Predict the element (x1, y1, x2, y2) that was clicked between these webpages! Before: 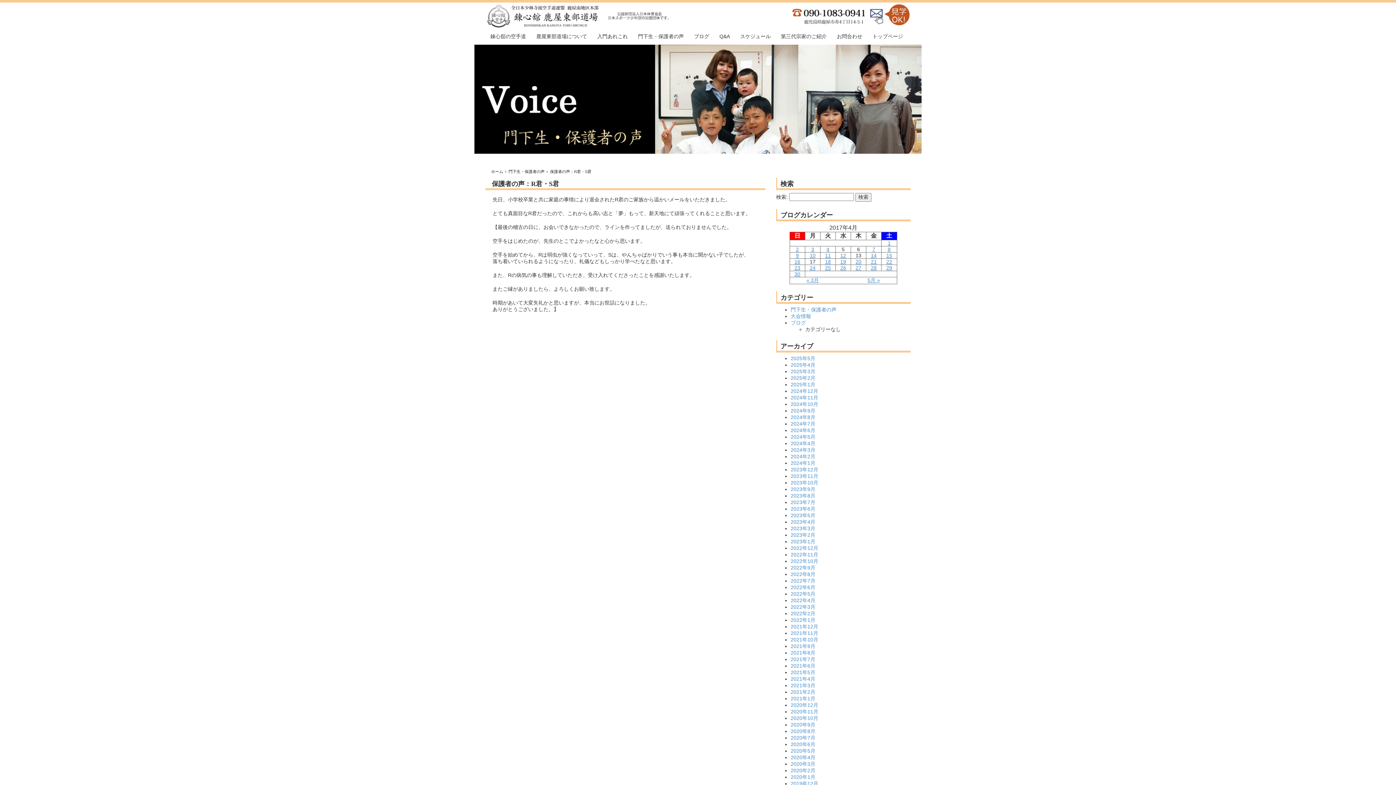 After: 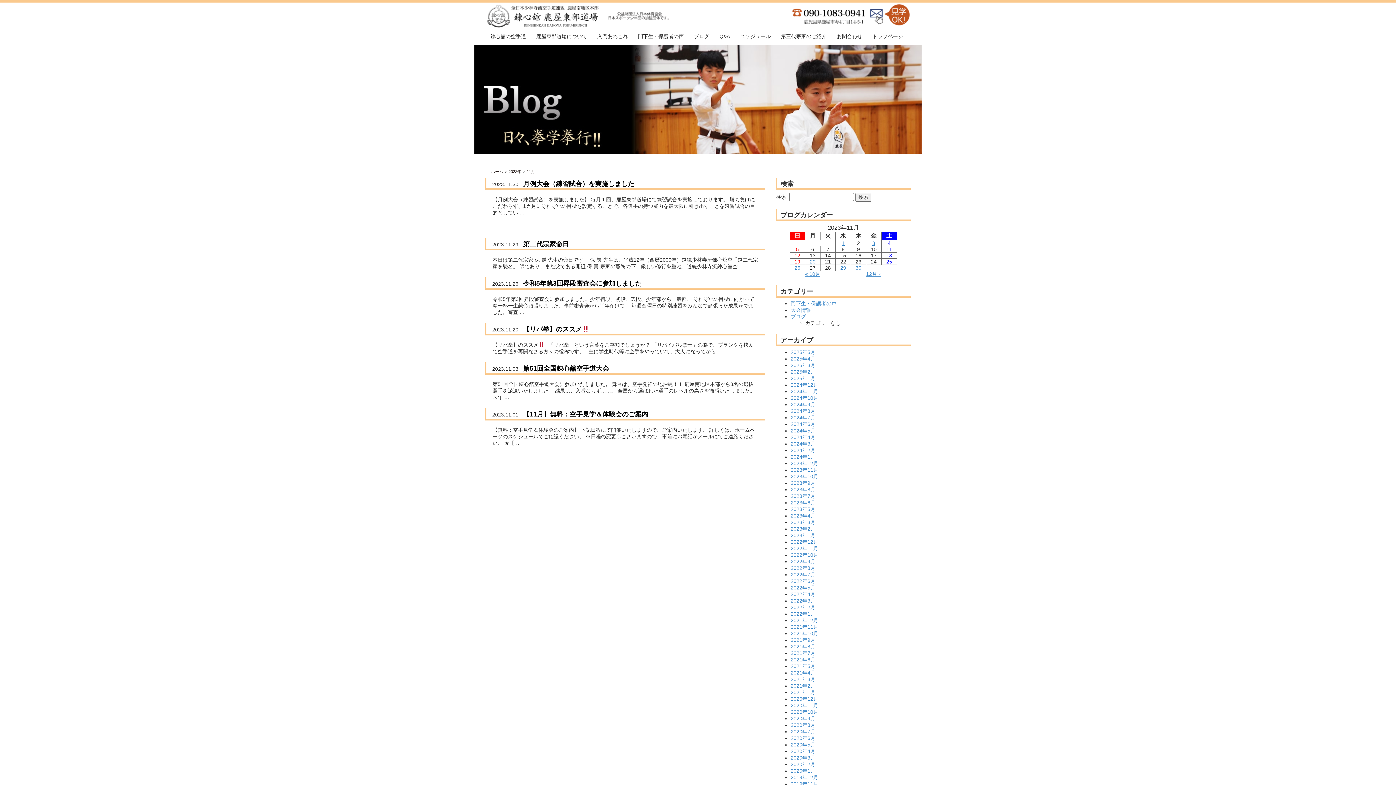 Action: label: 2023年11月 bbox: (790, 473, 818, 479)